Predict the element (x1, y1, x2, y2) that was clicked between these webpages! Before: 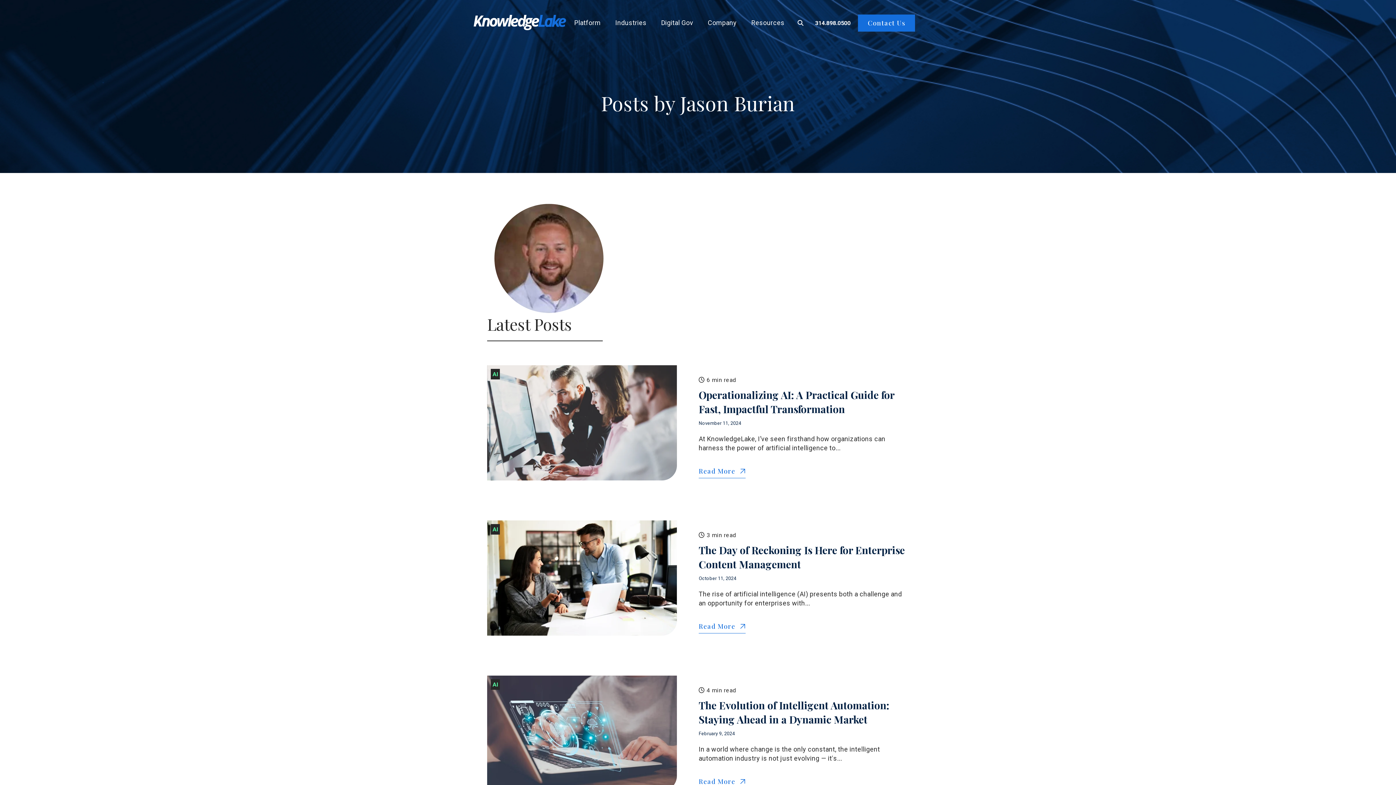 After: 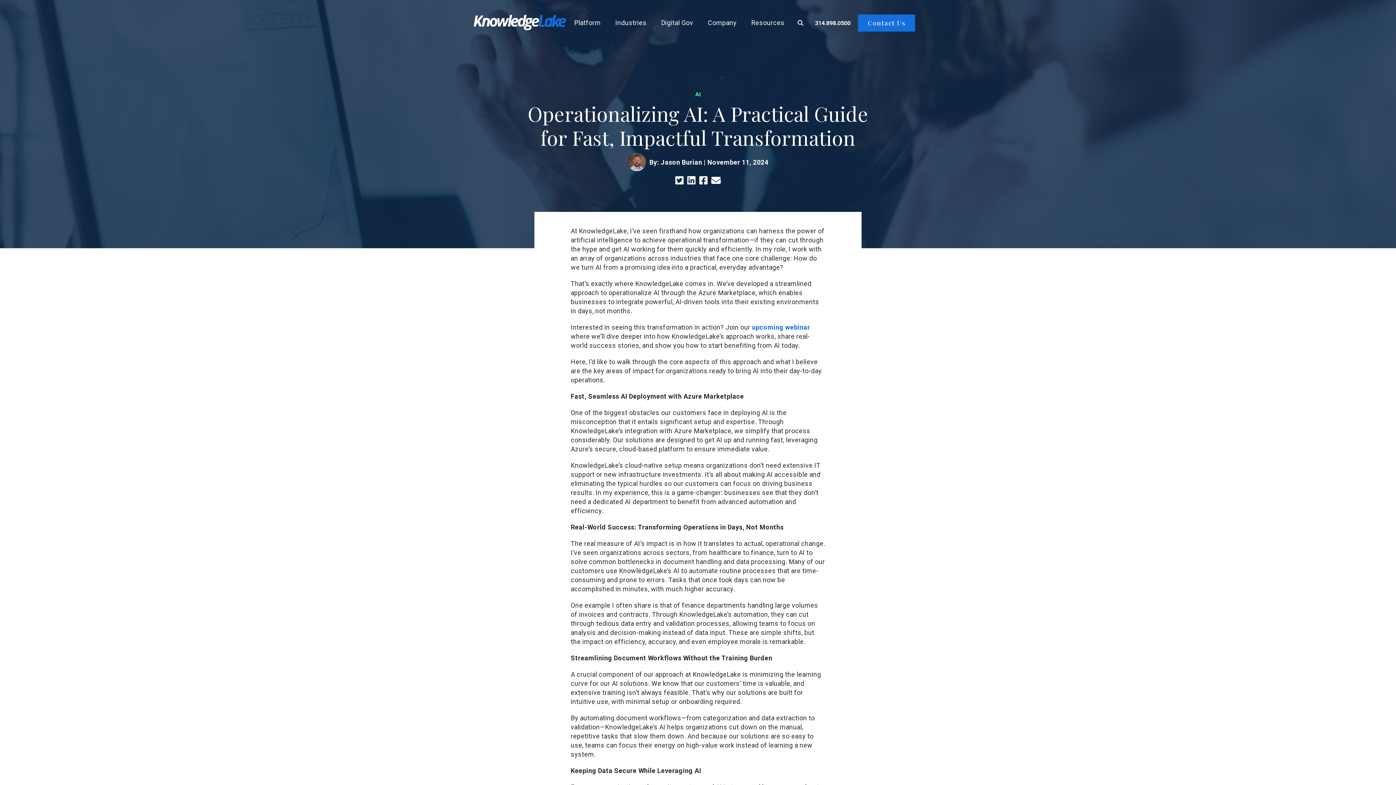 Action: bbox: (487, 365, 909, 494) label: AI
 6 min read
Operationalizing AI: A Practical Guide for Fast, Impactful Transformation
November 11, 2024
At KnowledgeLake, I’ve seen firsthand how organizations can harness the power of artificial intelligence to...
Read More